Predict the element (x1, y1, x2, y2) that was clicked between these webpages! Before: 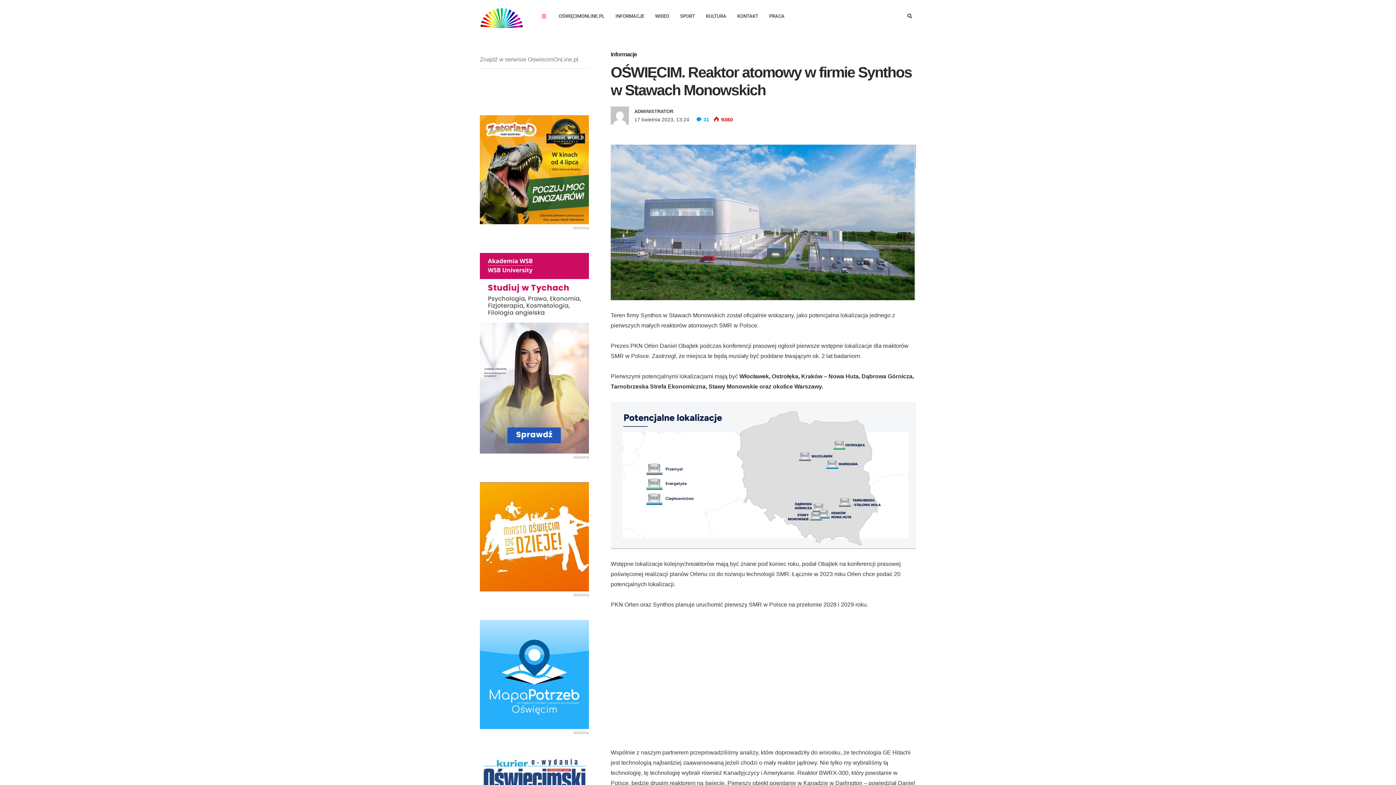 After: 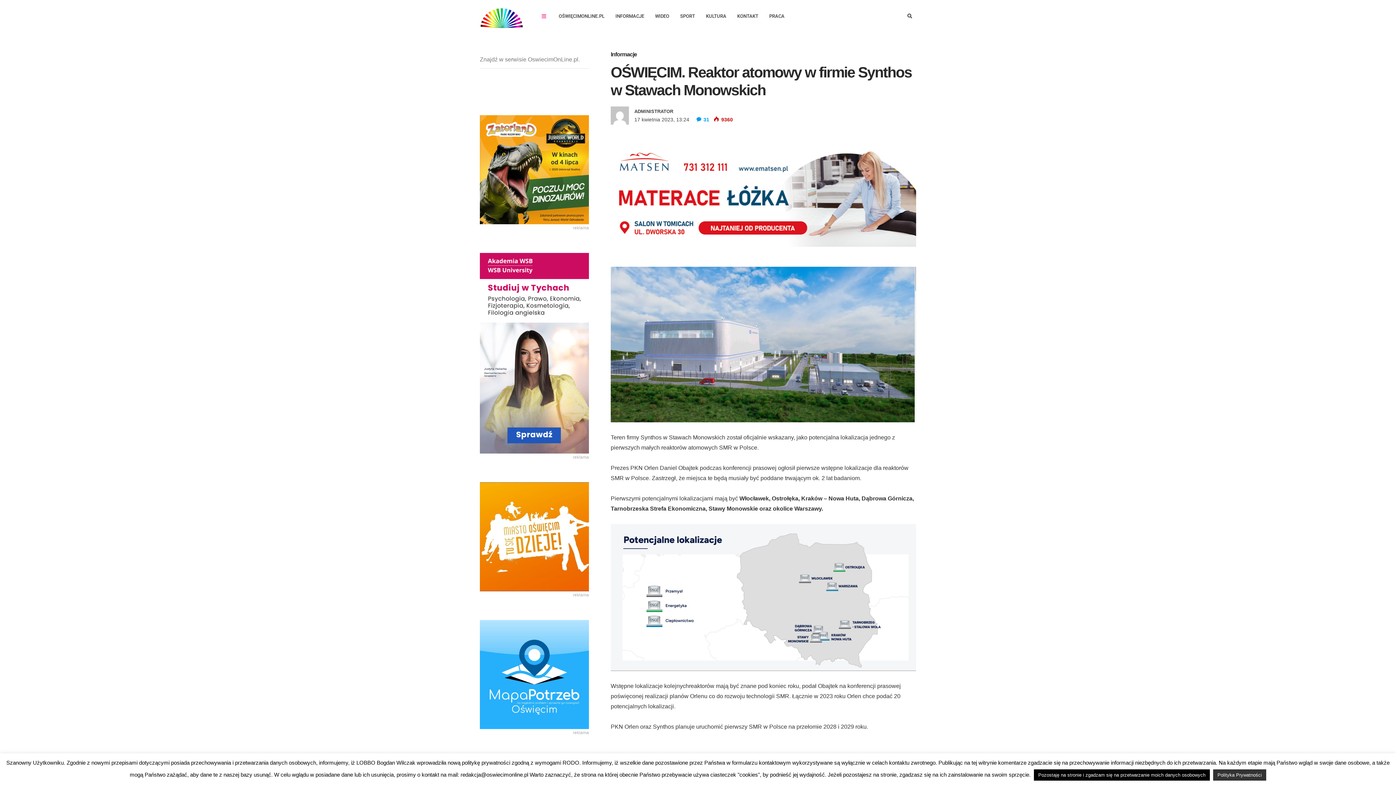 Action: bbox: (480, 166, 589, 172)